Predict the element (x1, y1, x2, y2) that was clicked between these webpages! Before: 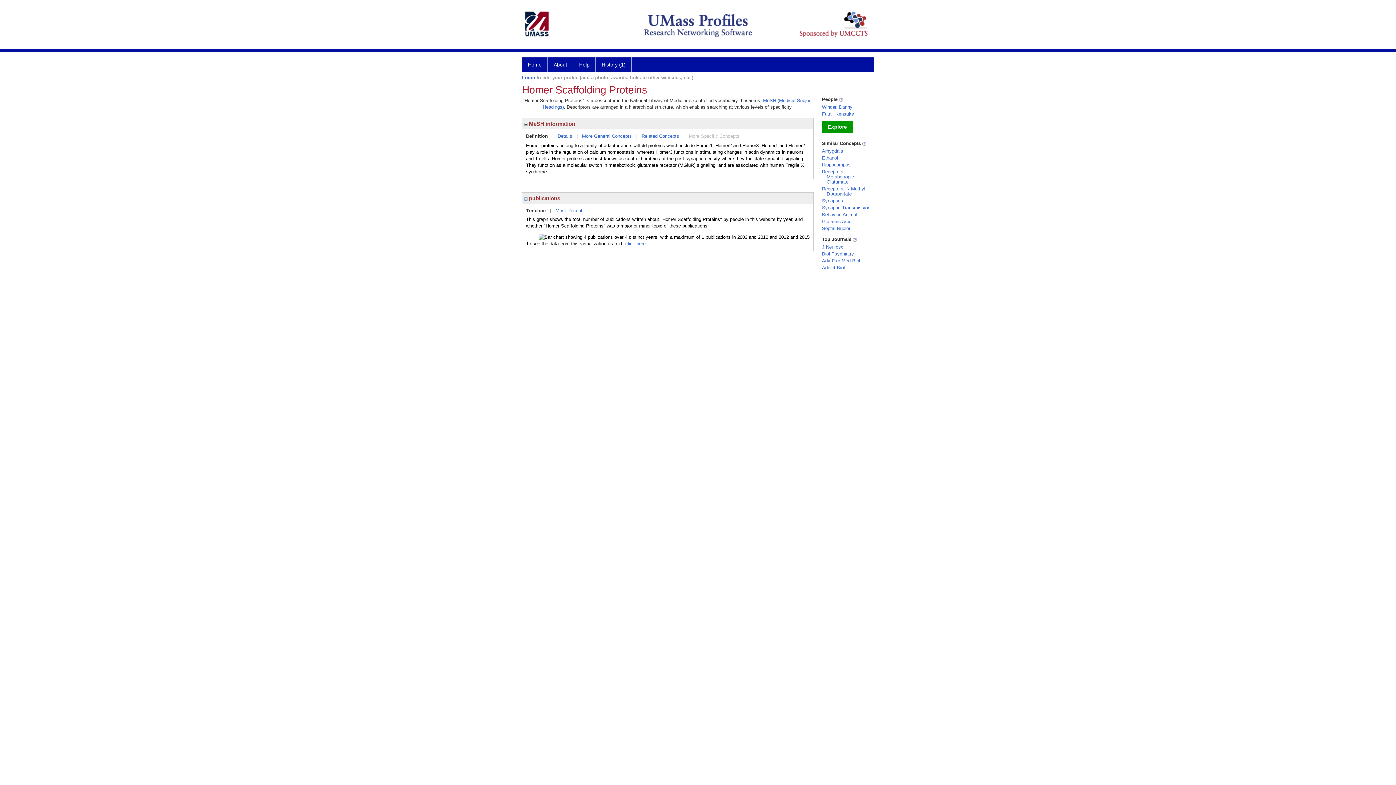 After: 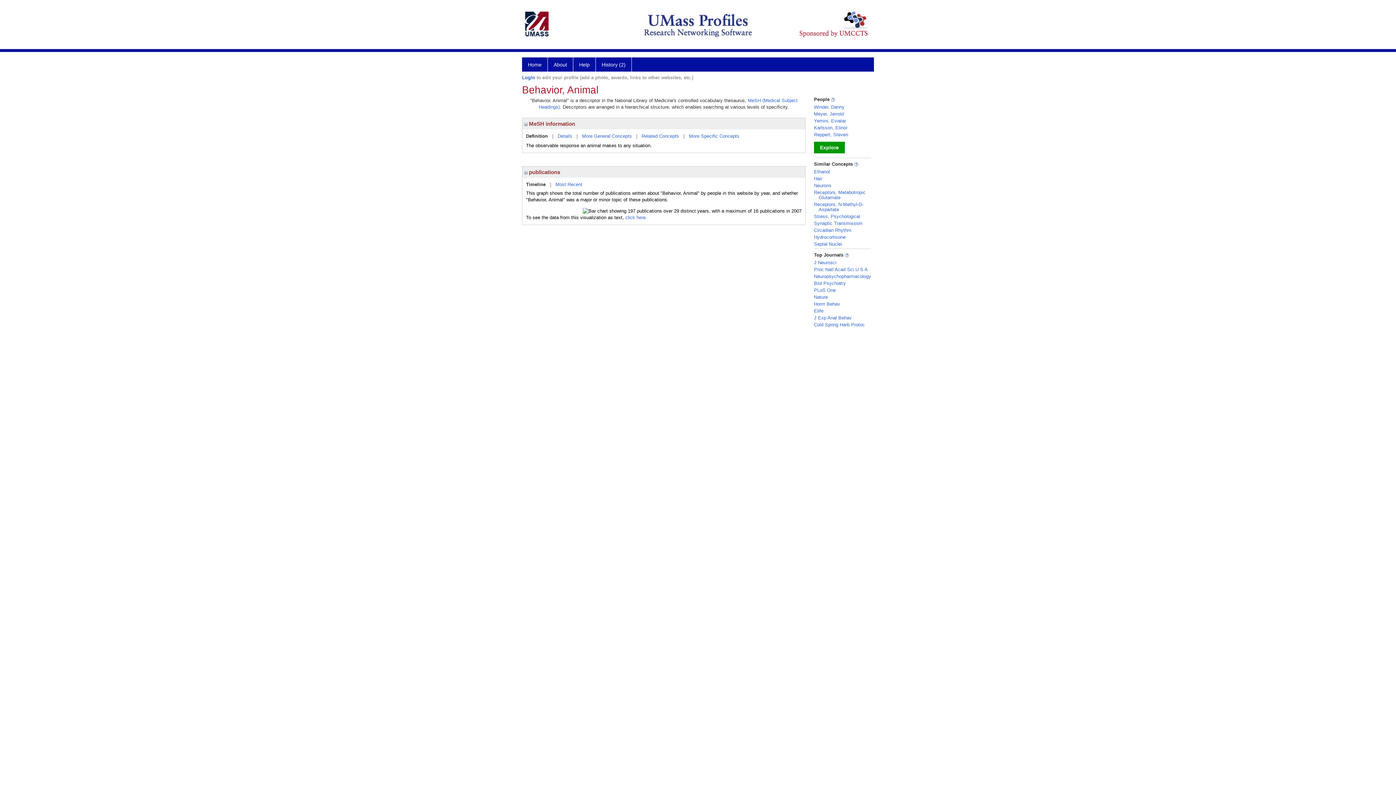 Action: label: Behavior, Animal bbox: (822, 212, 857, 217)